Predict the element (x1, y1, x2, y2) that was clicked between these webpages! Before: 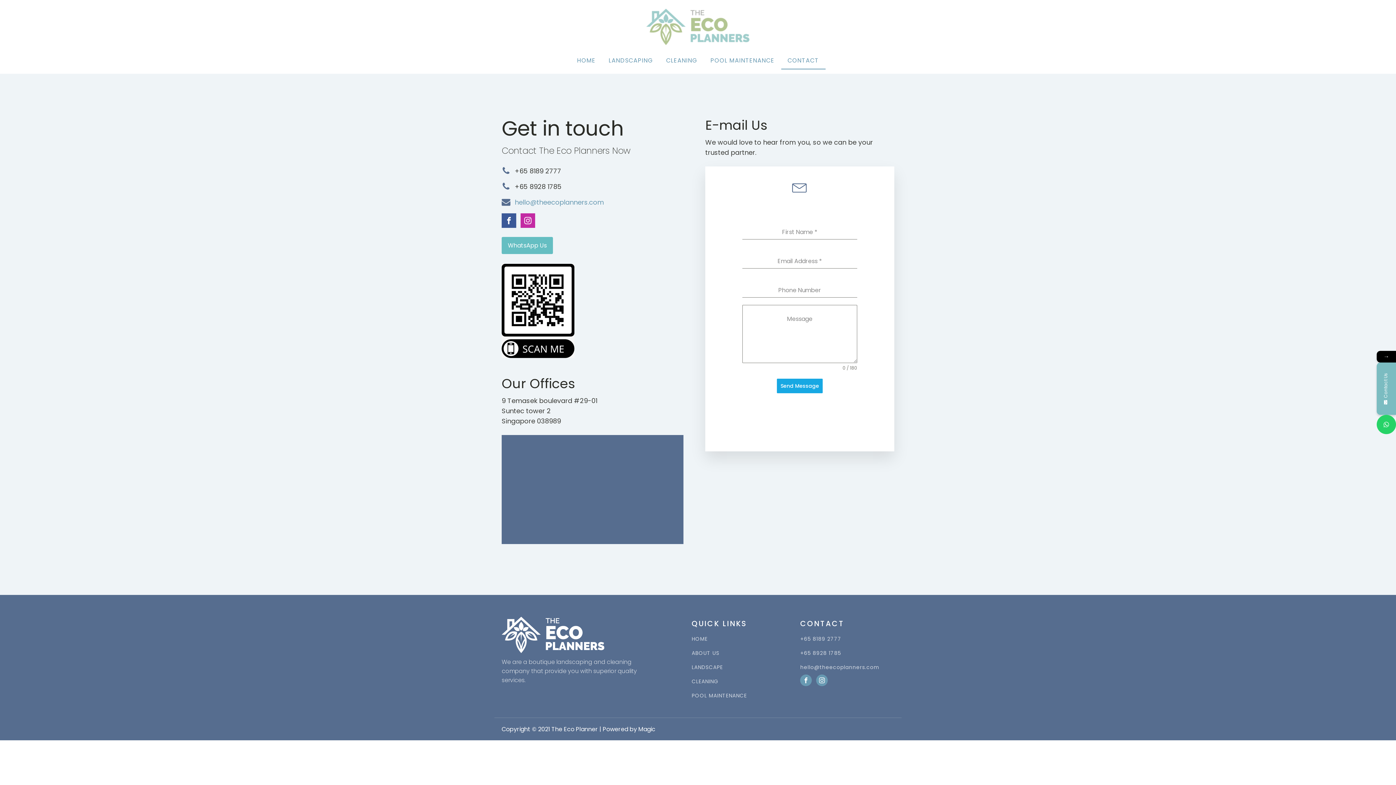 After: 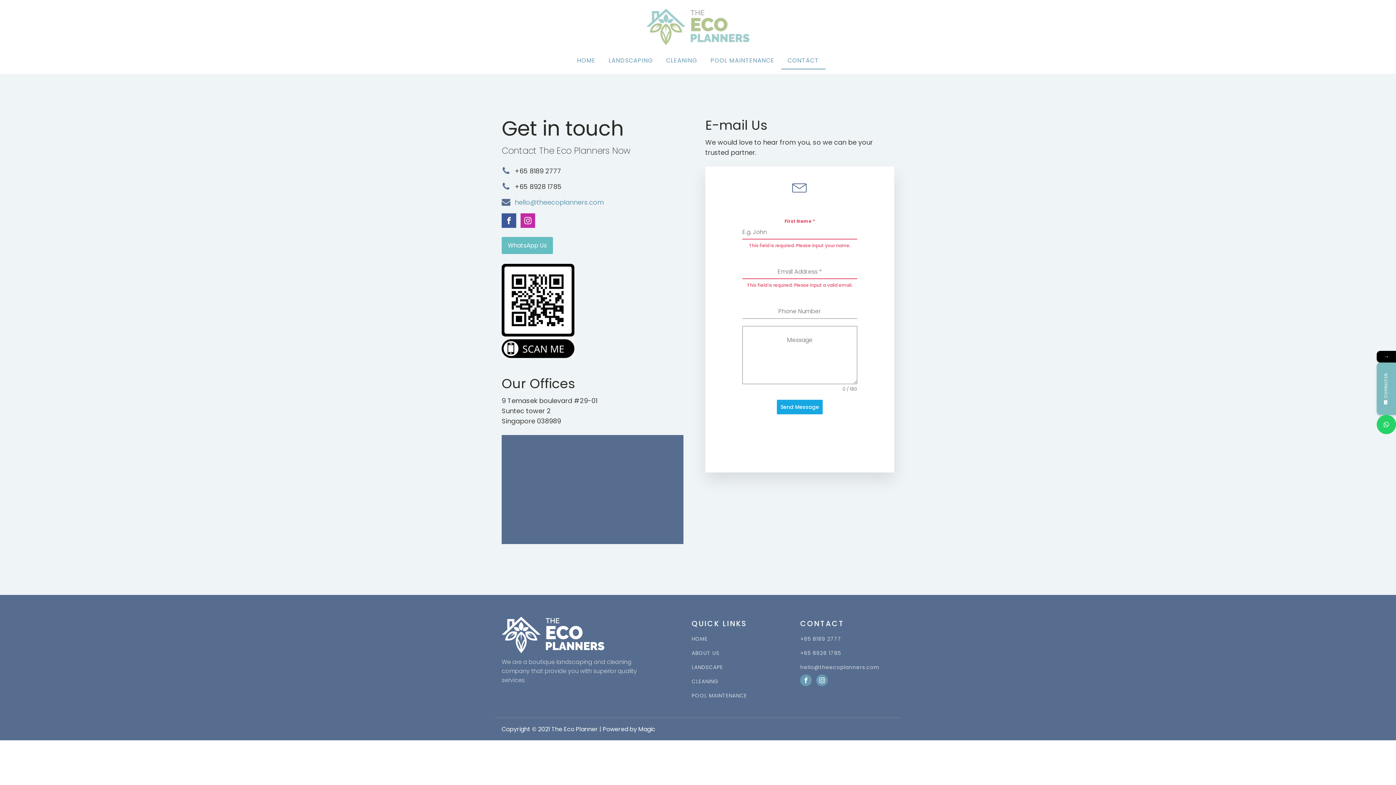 Action: bbox: (777, 378, 822, 393) label: Send Message